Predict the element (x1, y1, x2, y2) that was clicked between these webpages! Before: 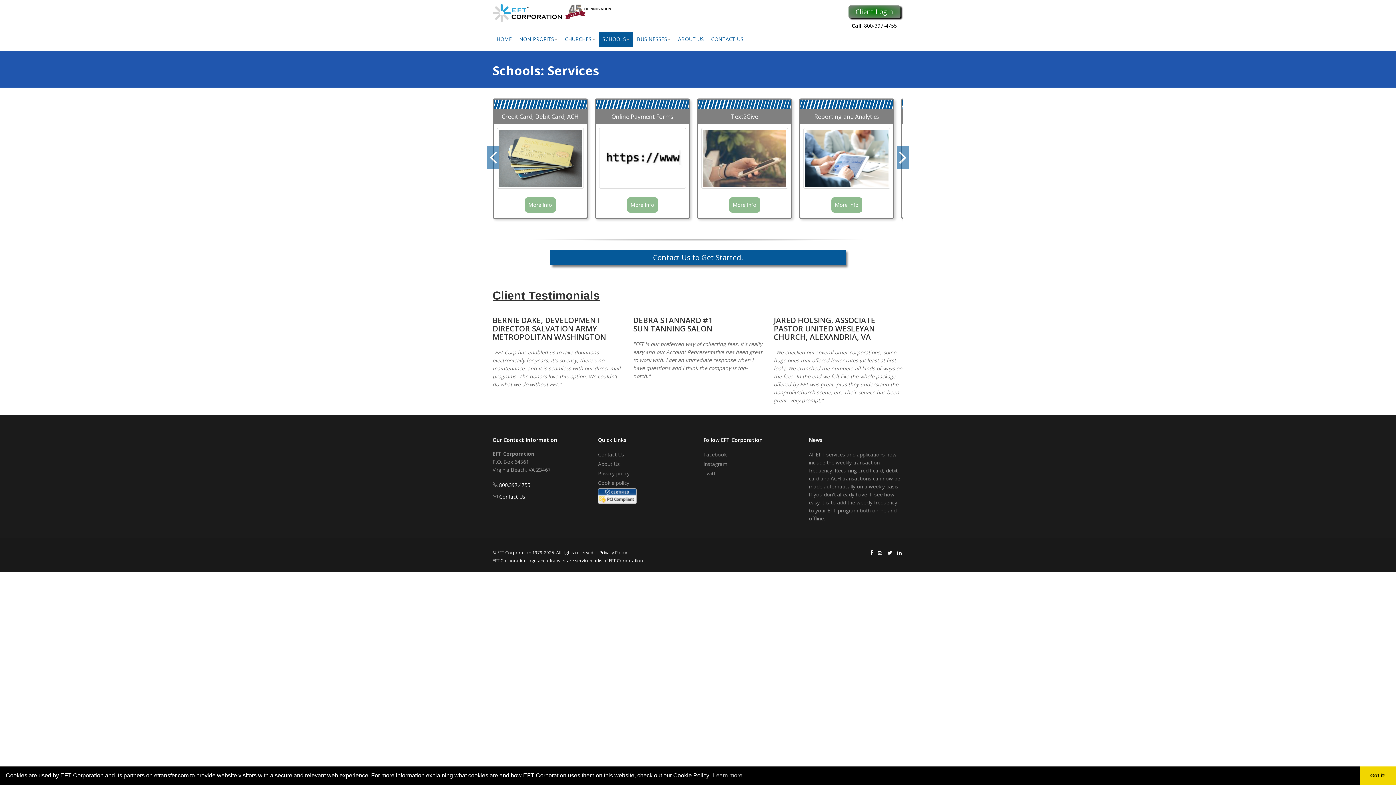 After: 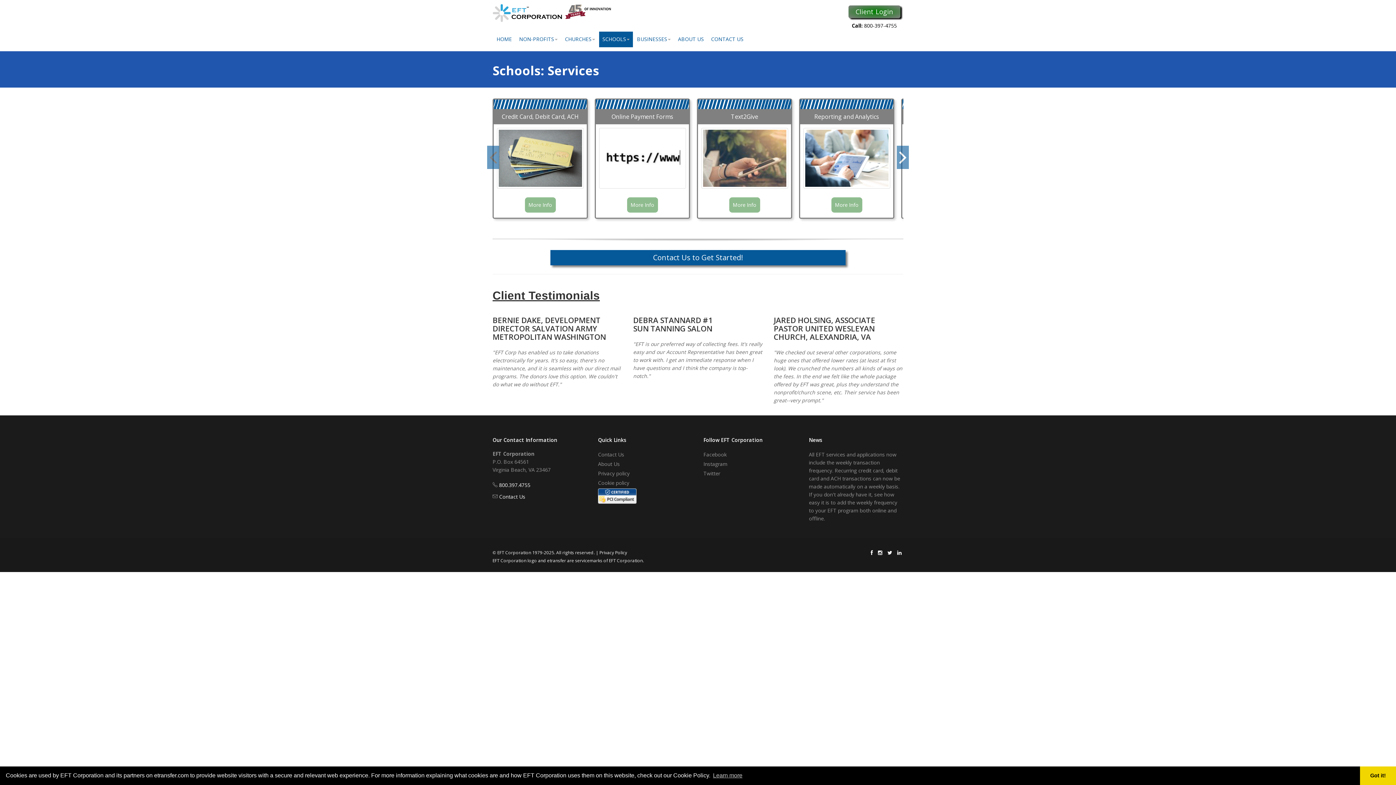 Action: bbox: (487, 145, 499, 169)